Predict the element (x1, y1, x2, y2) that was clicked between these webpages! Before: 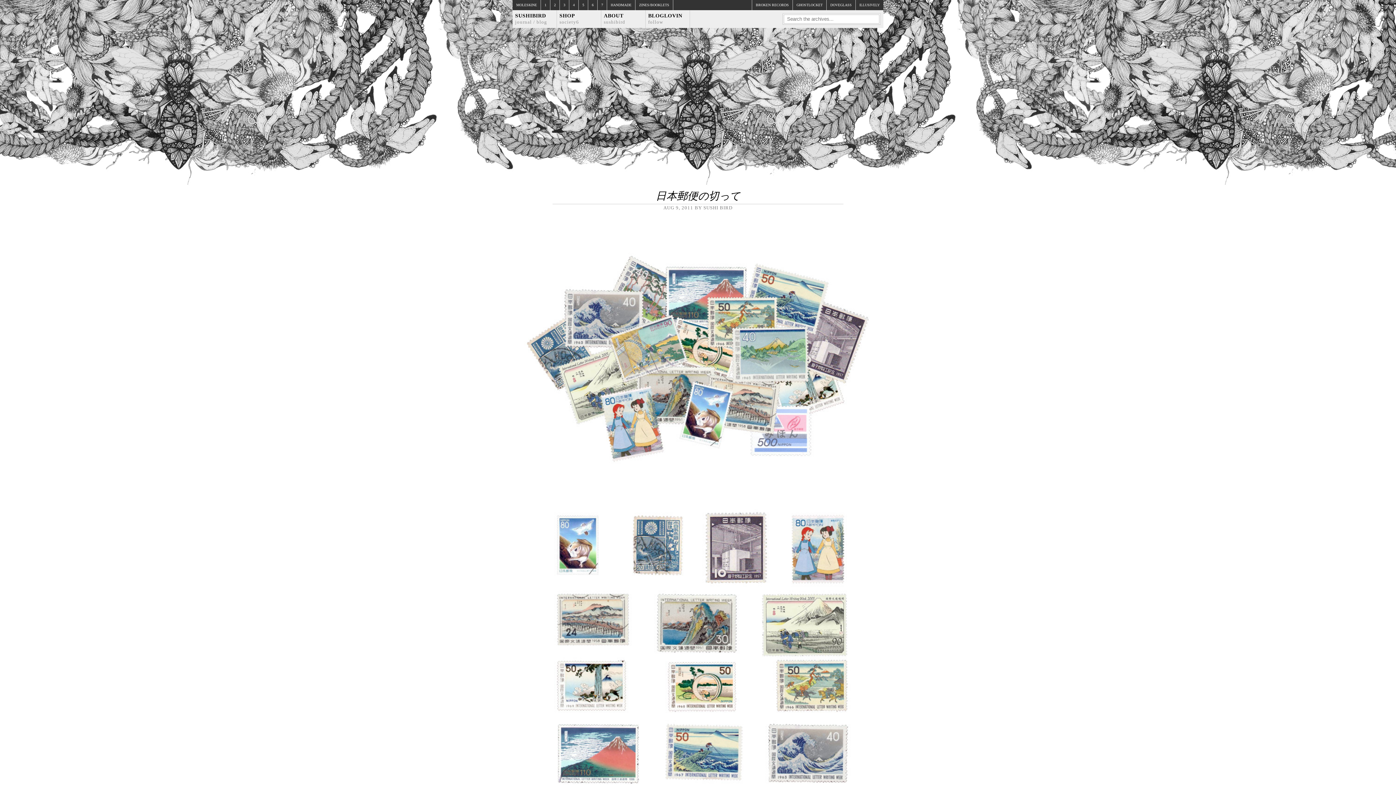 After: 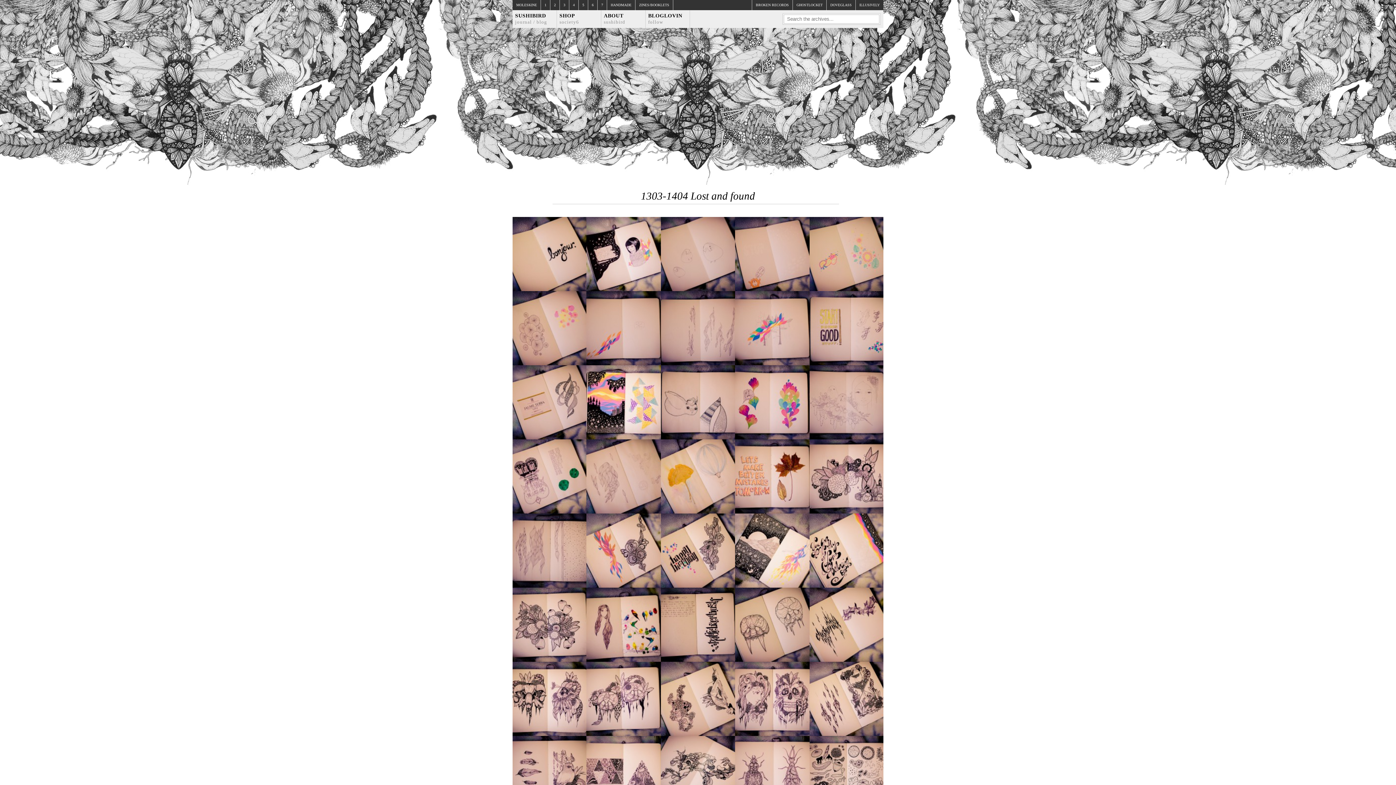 Action: bbox: (597, 0, 606, 10) label: 7